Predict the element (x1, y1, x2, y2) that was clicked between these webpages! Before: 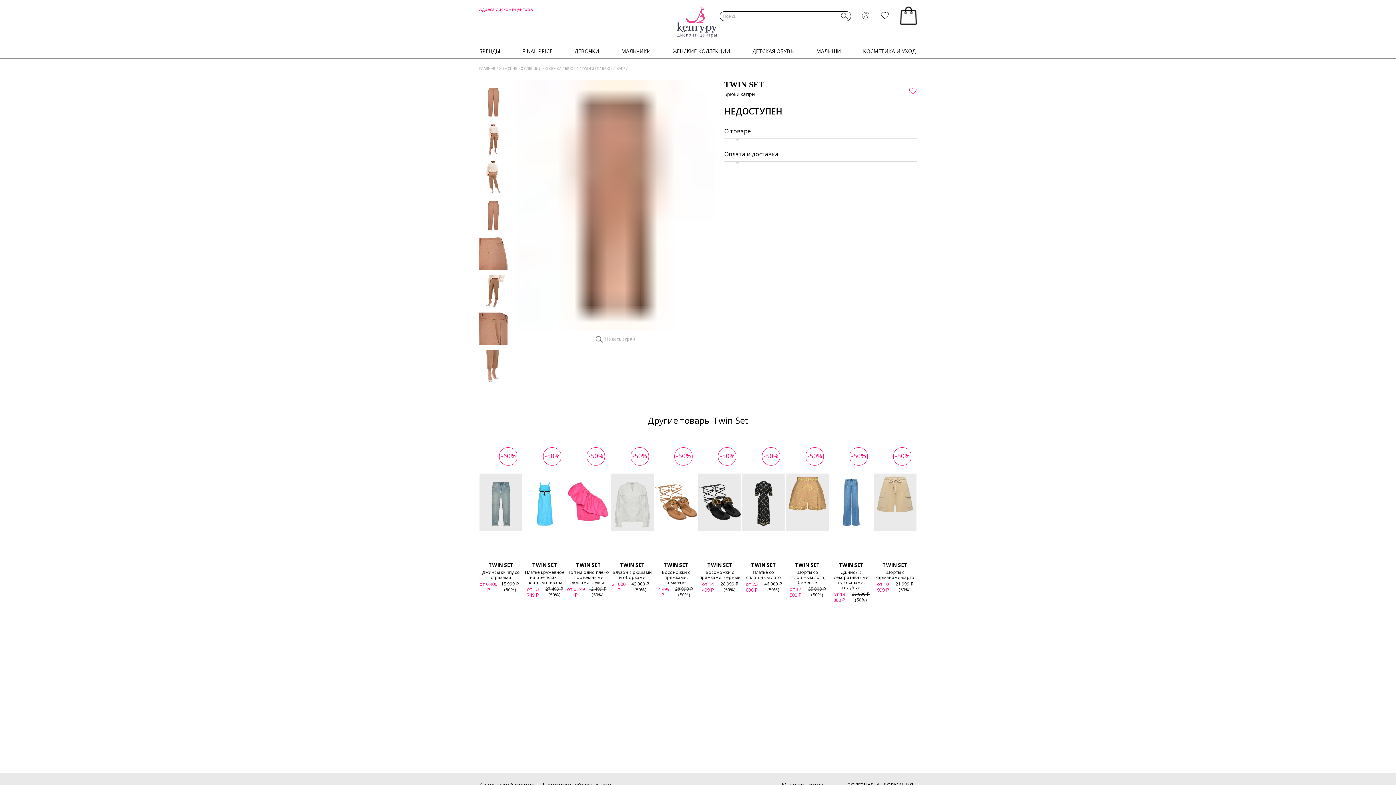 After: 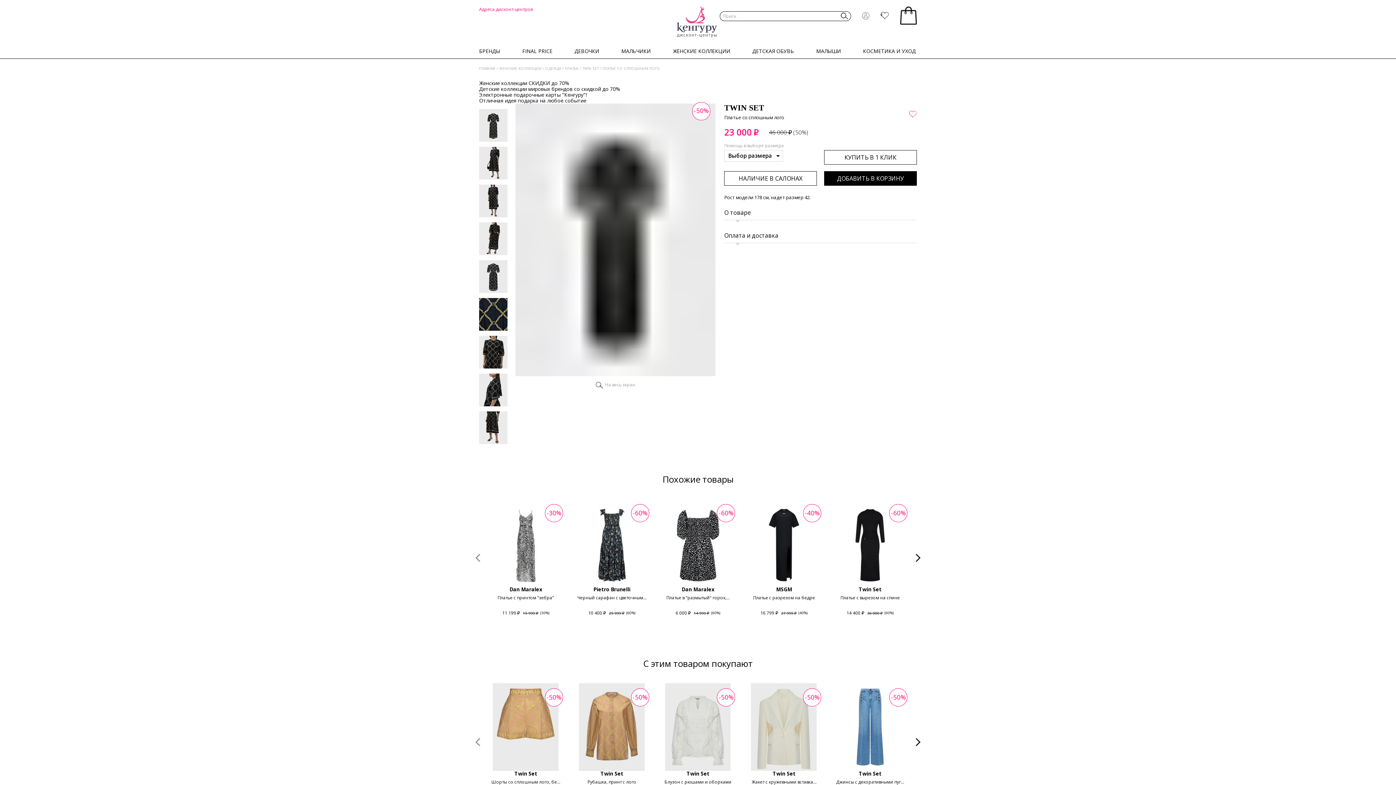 Action: bbox: (742, 442, 785, 563)